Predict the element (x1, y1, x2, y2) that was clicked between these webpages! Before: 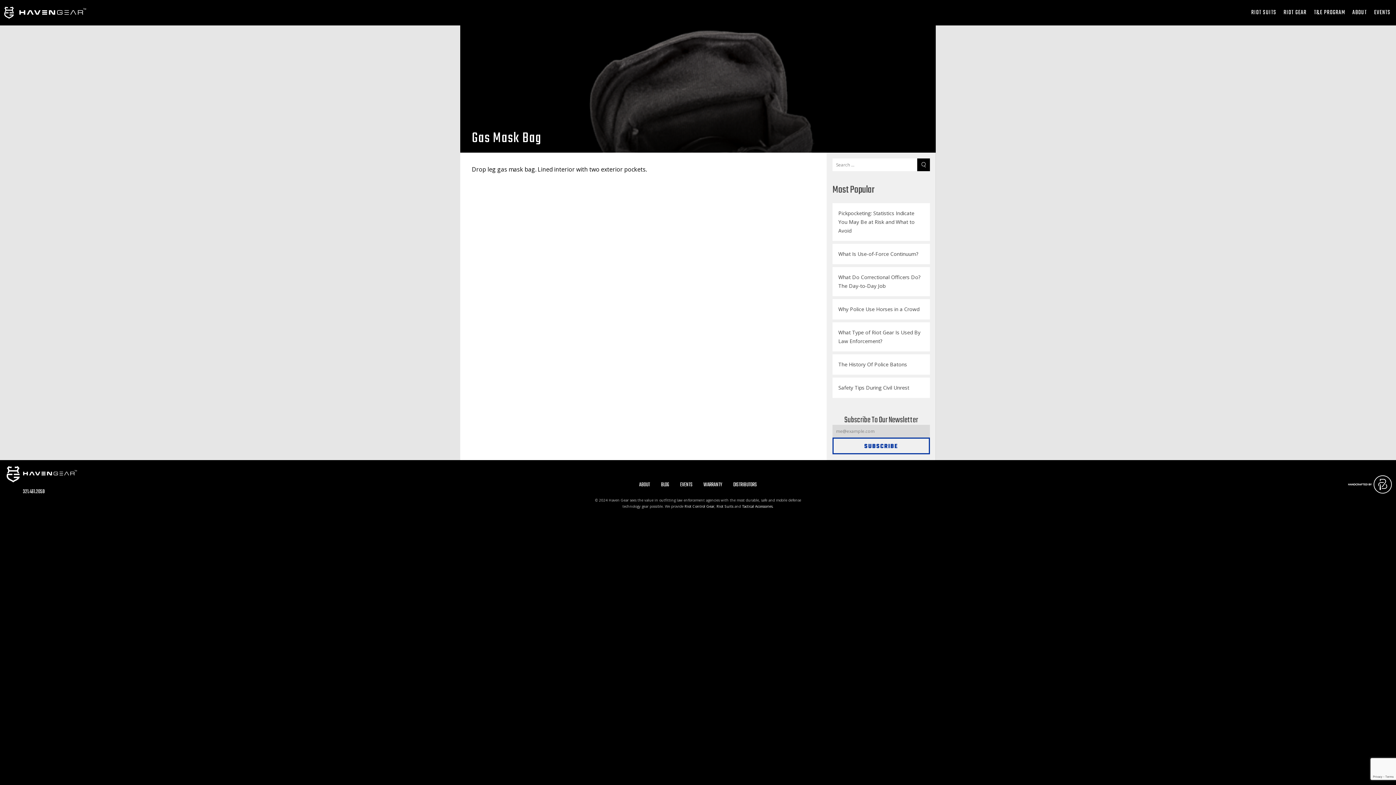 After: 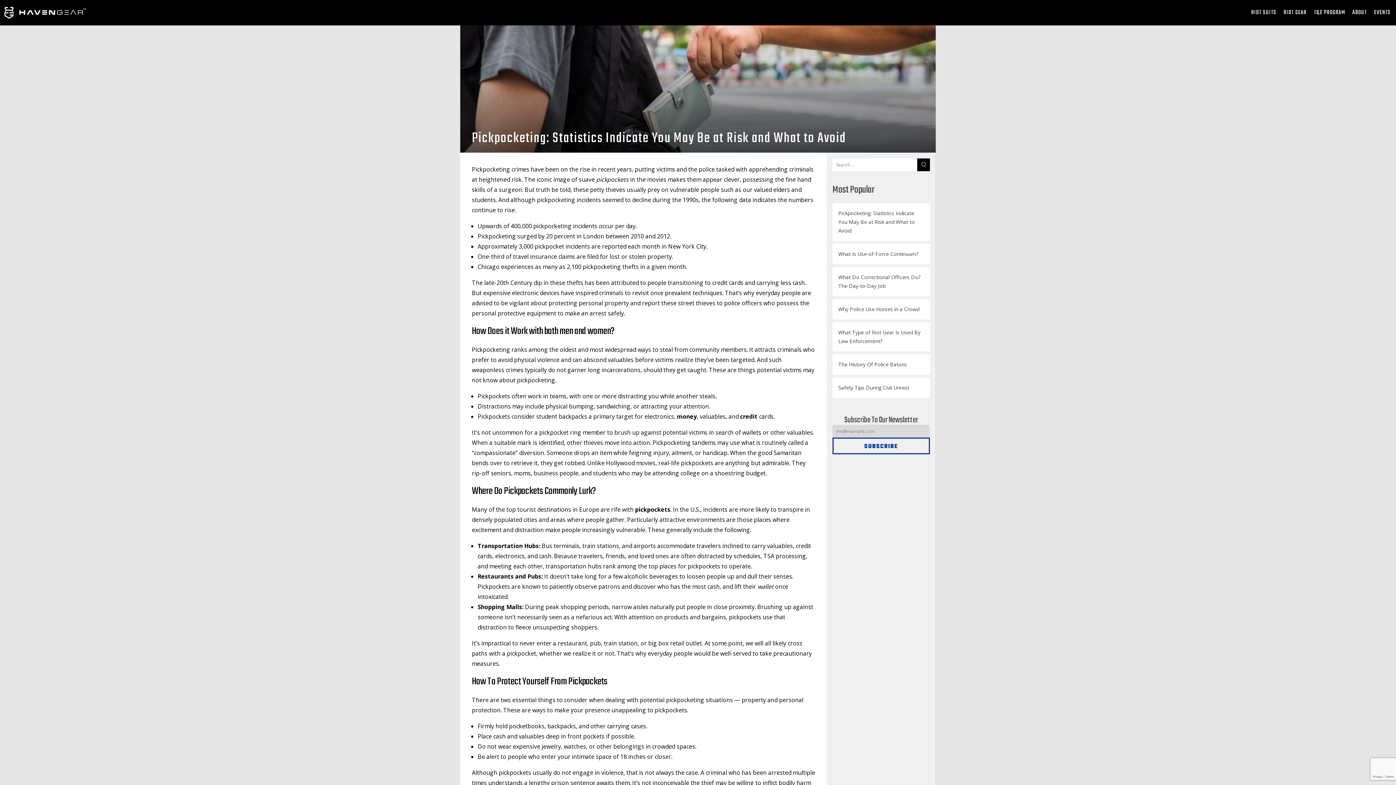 Action: bbox: (832, 203, 930, 241) label: Pickpocketing: Statistics Indicate You May Be at Risk and What to Avoid